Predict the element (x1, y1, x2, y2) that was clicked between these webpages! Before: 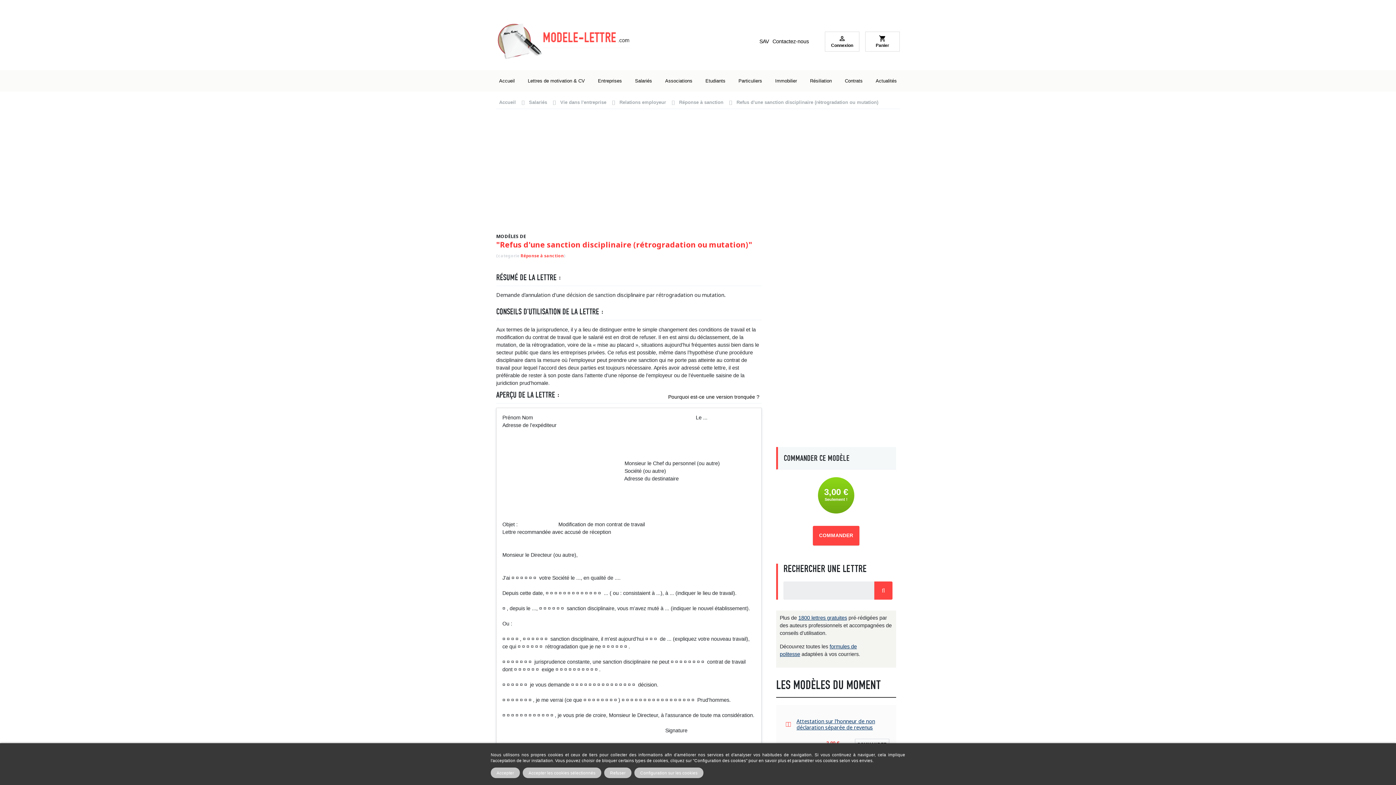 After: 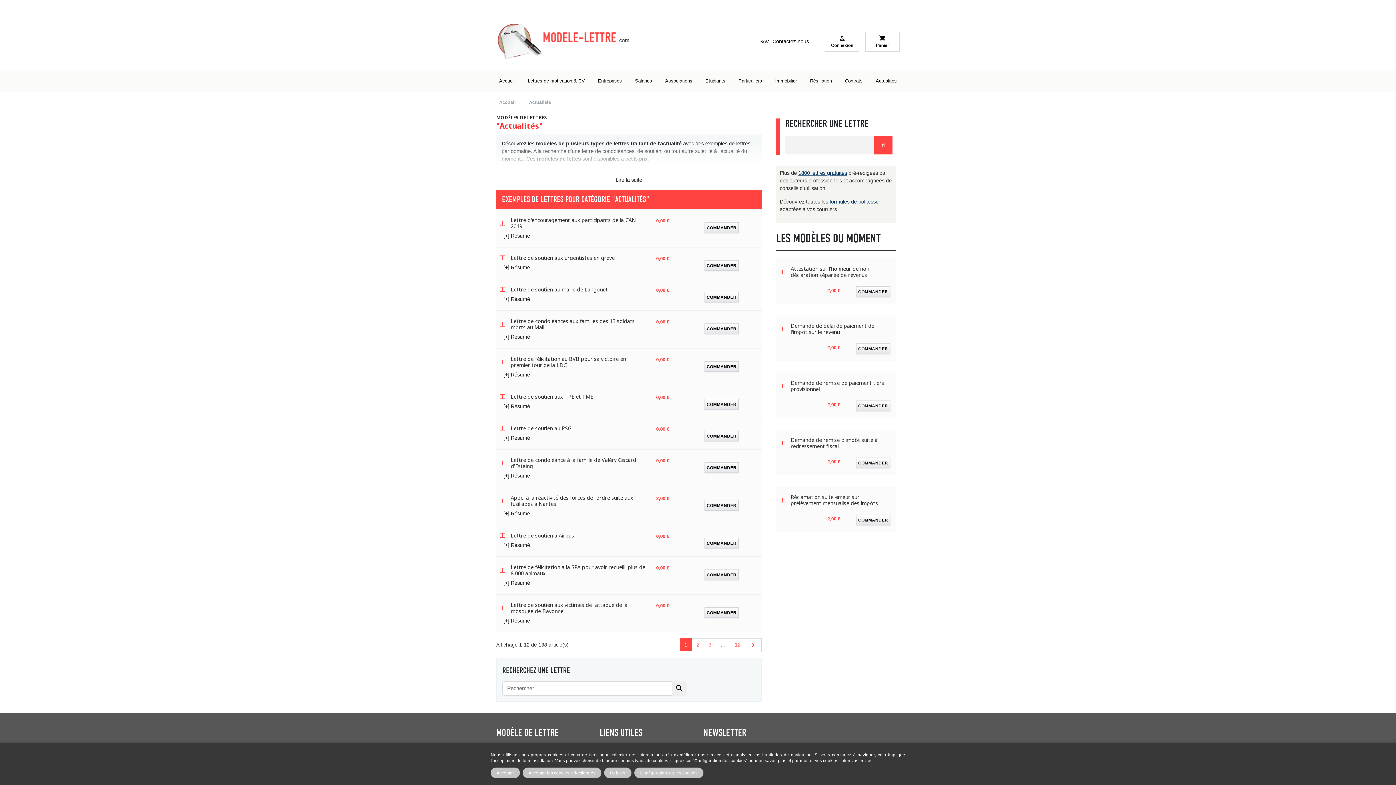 Action: label: Actualités bbox: (873, 74, 899, 87)